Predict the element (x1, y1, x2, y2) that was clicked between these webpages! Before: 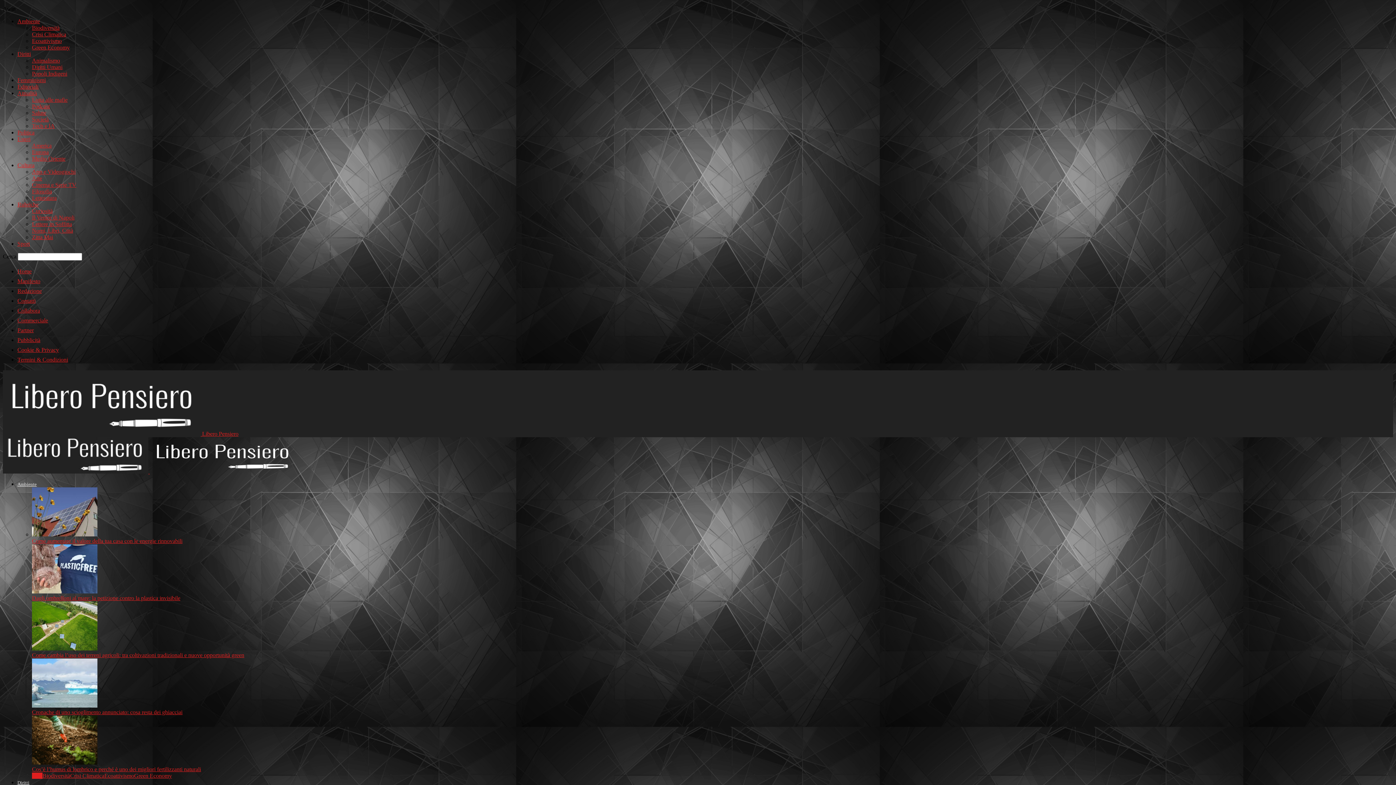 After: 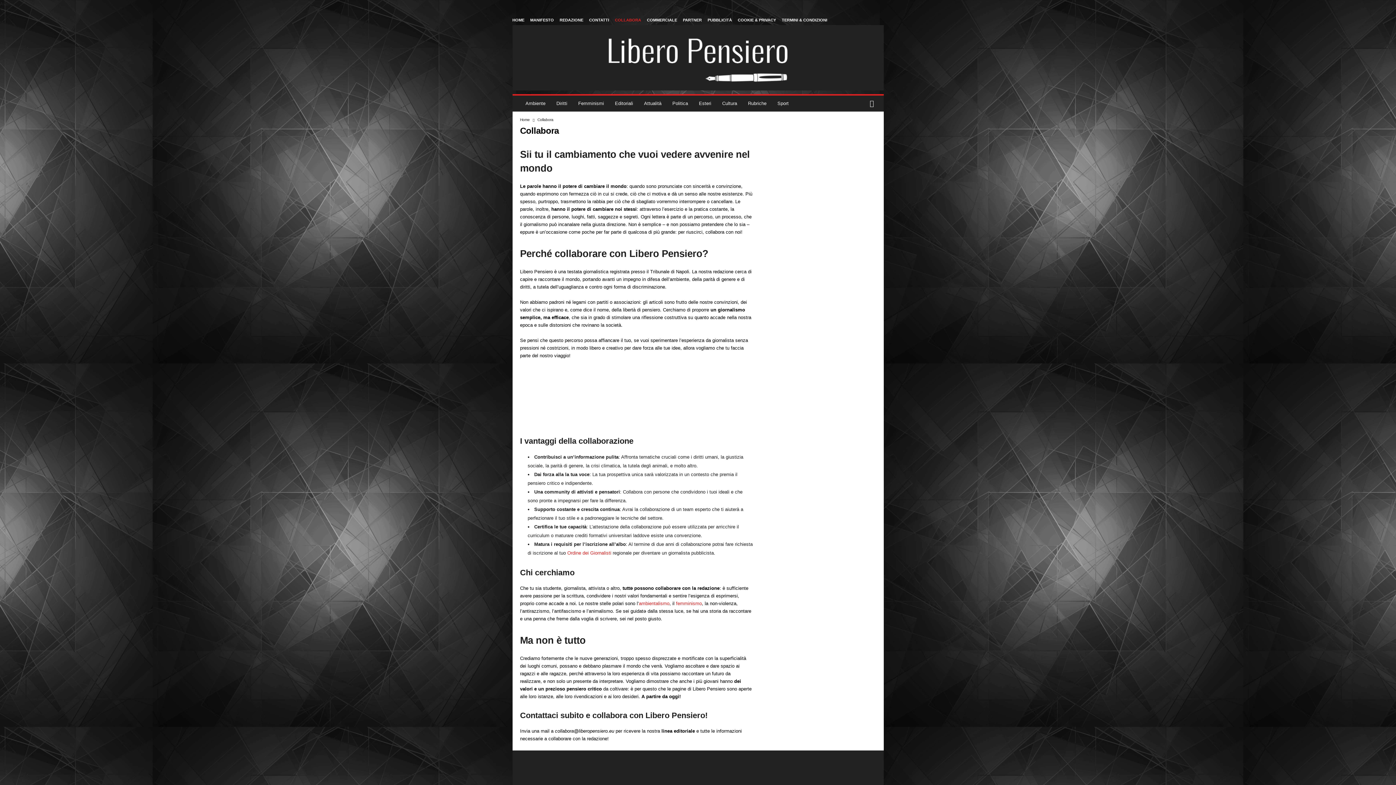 Action: bbox: (17, 307, 40, 313) label: Collabora